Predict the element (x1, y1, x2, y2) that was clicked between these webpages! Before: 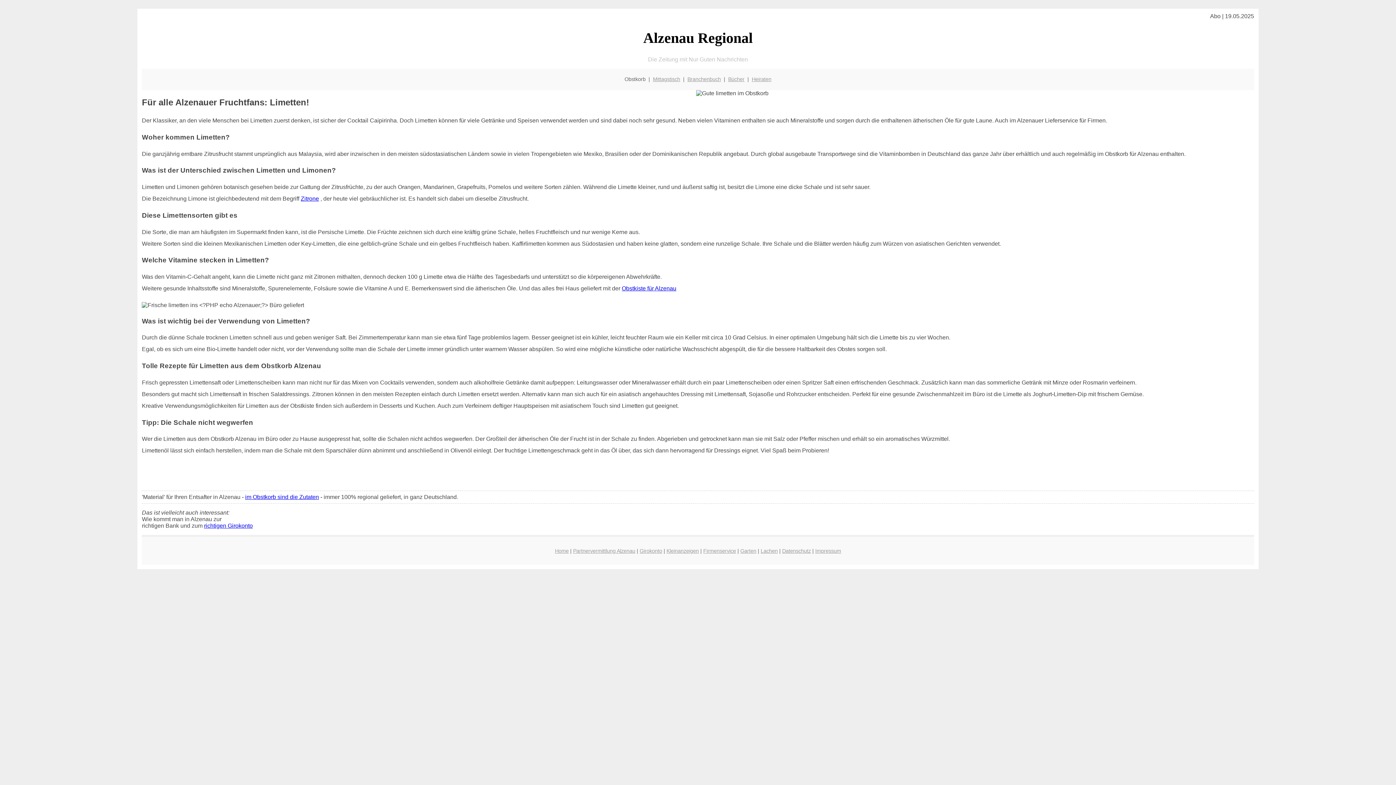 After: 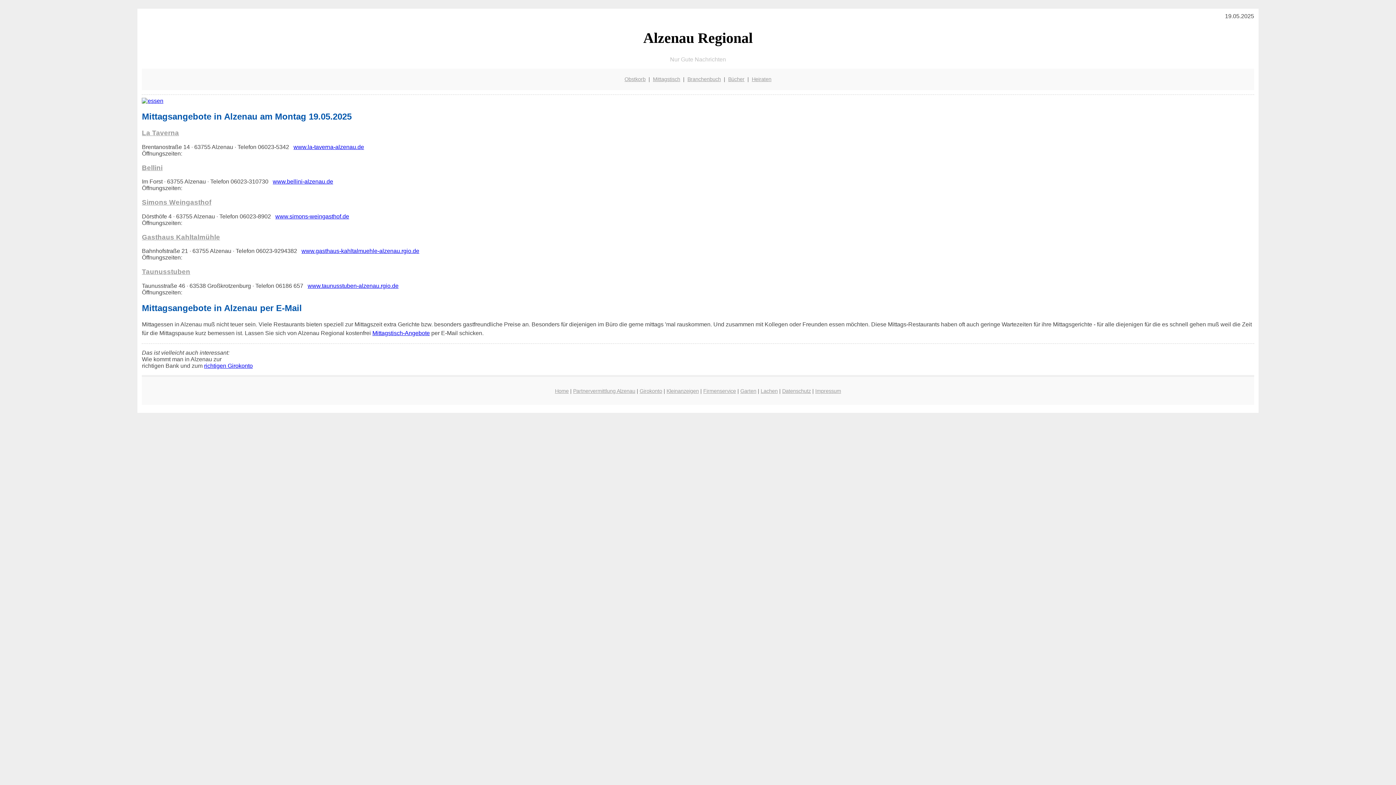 Action: label: Alzenau Regional bbox: (141, 29, 1254, 46)